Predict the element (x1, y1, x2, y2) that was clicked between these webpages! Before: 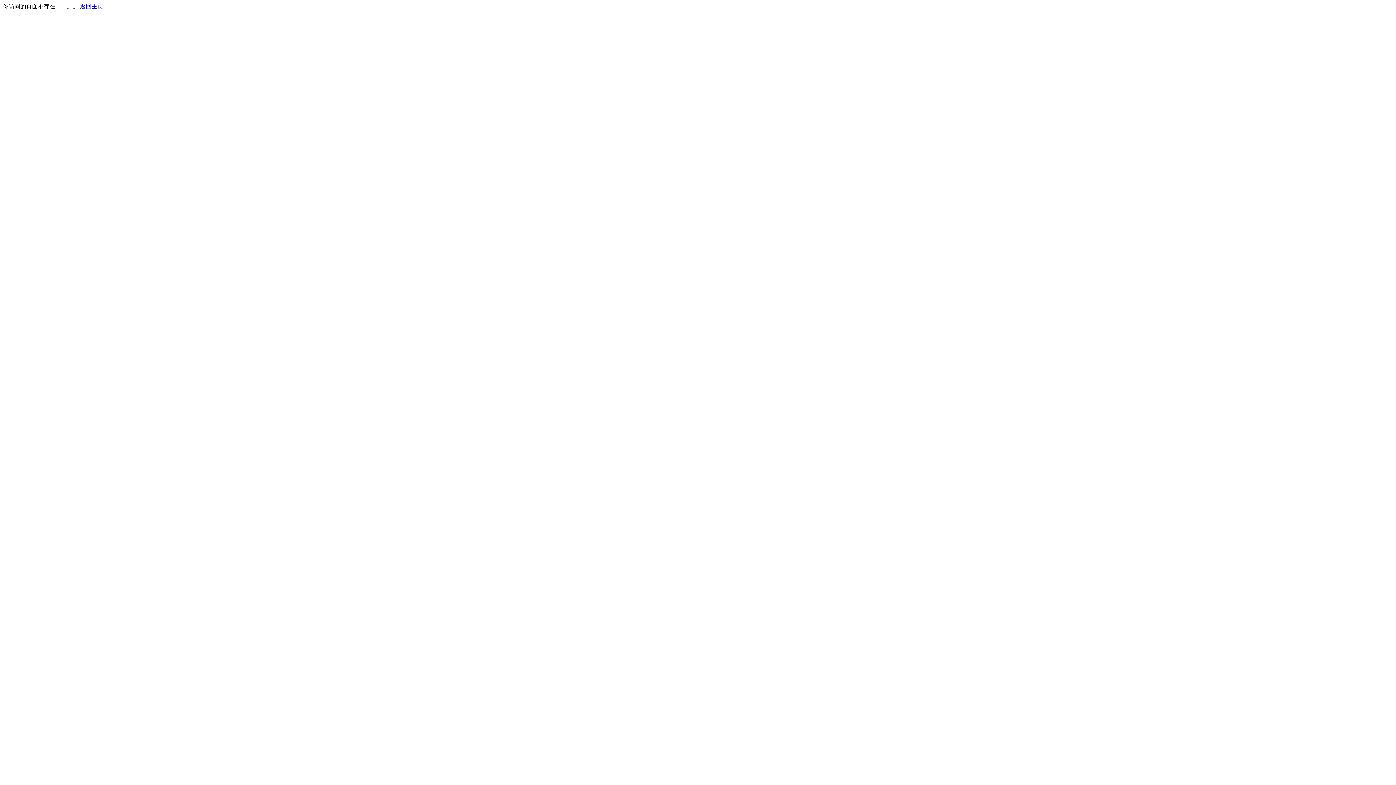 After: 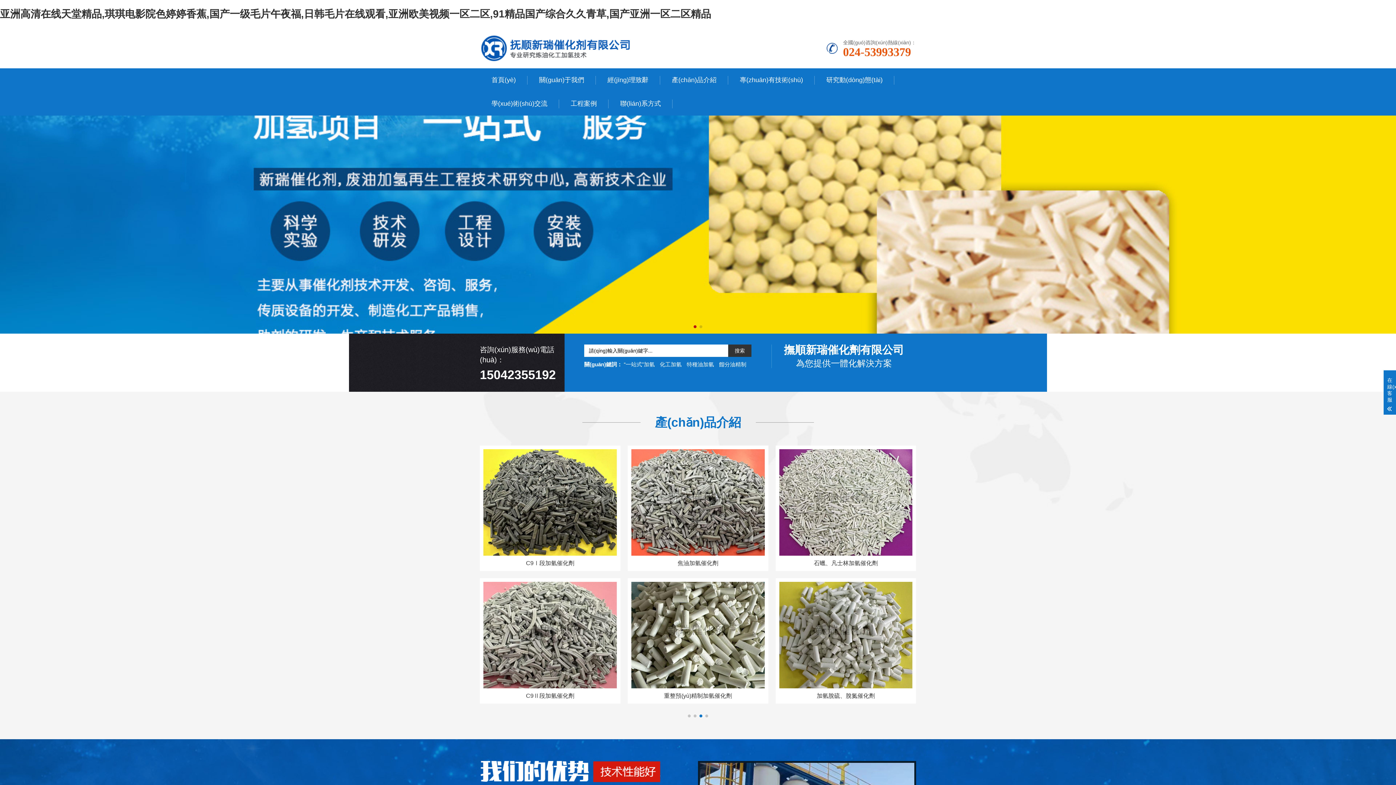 Action: label: 返回主页 bbox: (80, 3, 103, 9)